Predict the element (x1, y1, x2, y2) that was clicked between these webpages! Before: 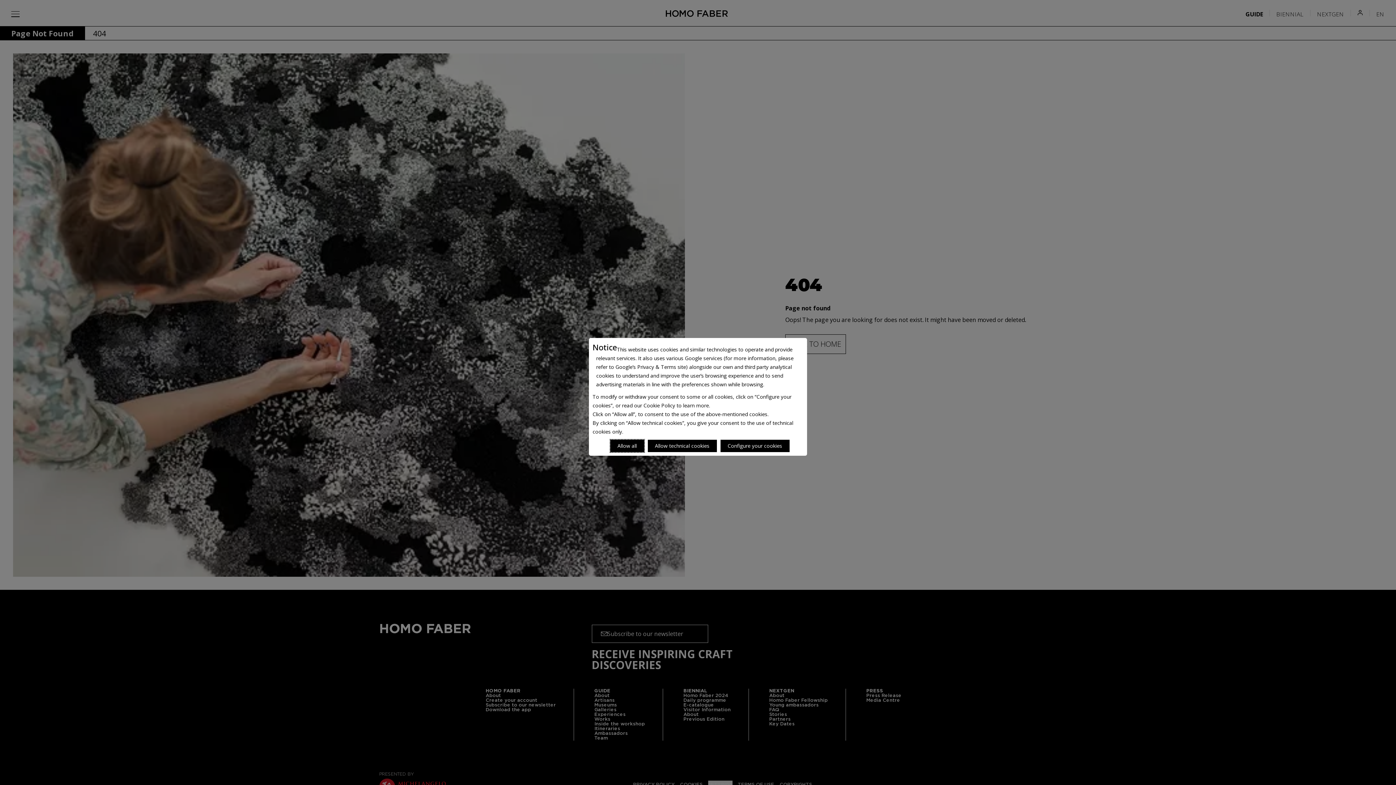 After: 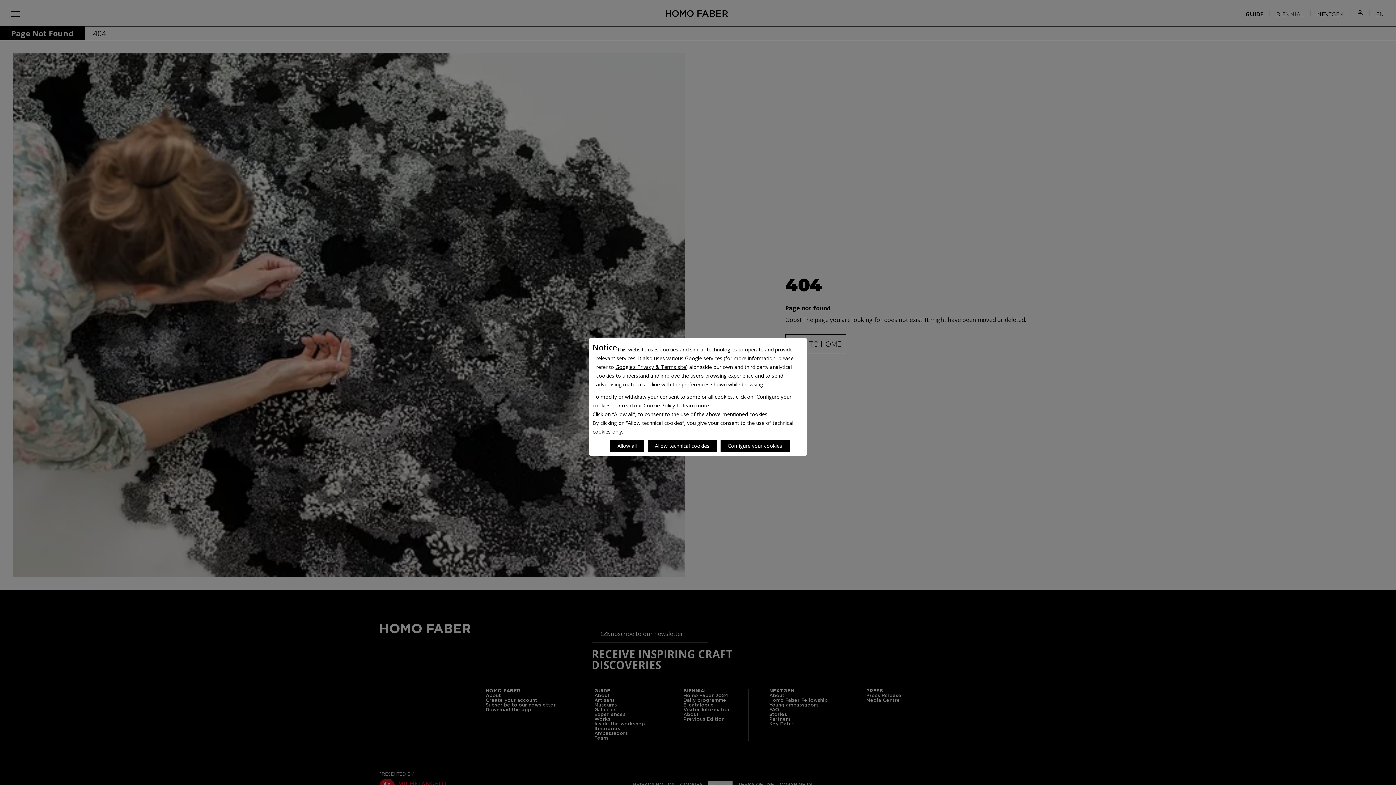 Action: label: Google’s Privacy & Terms site bbox: (615, 363, 686, 370)